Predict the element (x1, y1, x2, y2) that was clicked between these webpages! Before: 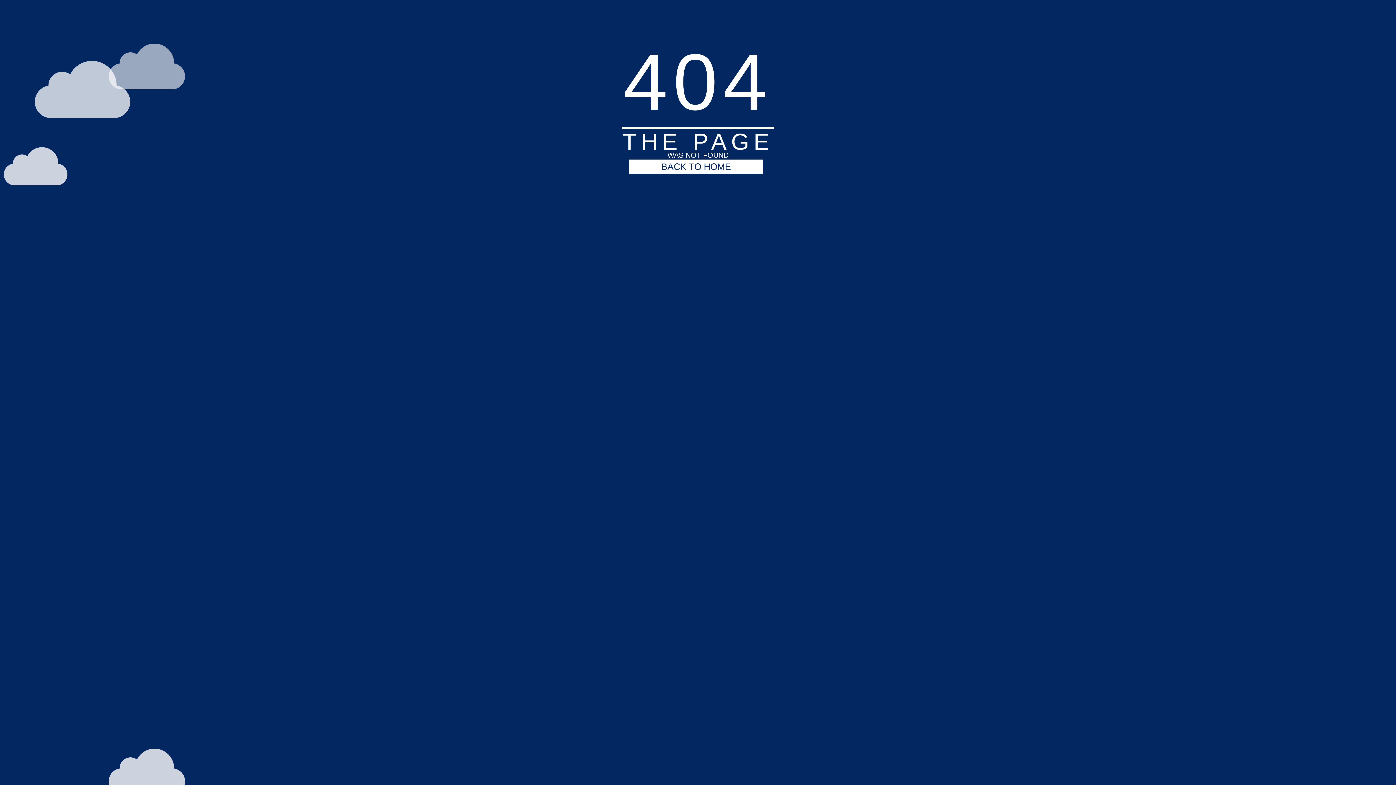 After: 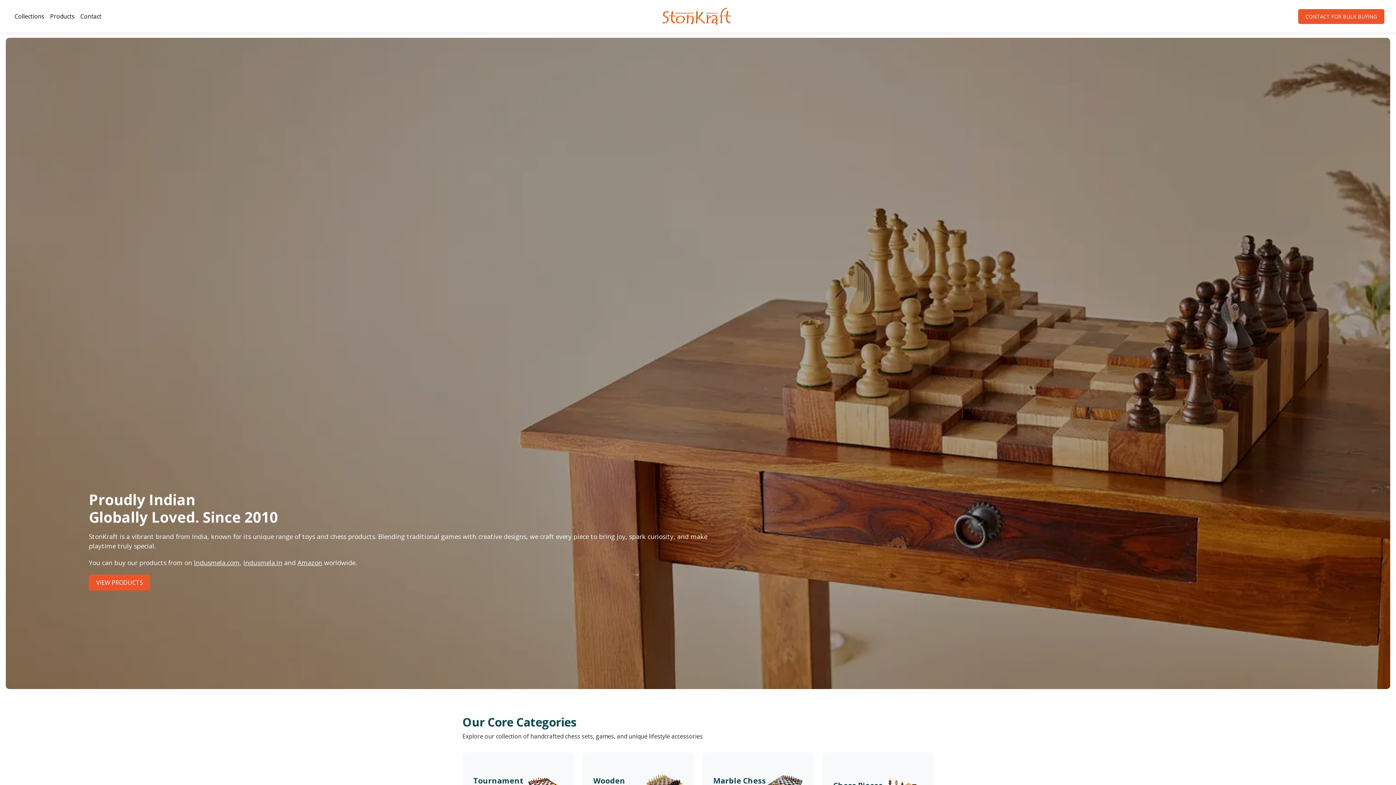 Action: label: BACK TO HOME bbox: (629, 159, 763, 173)